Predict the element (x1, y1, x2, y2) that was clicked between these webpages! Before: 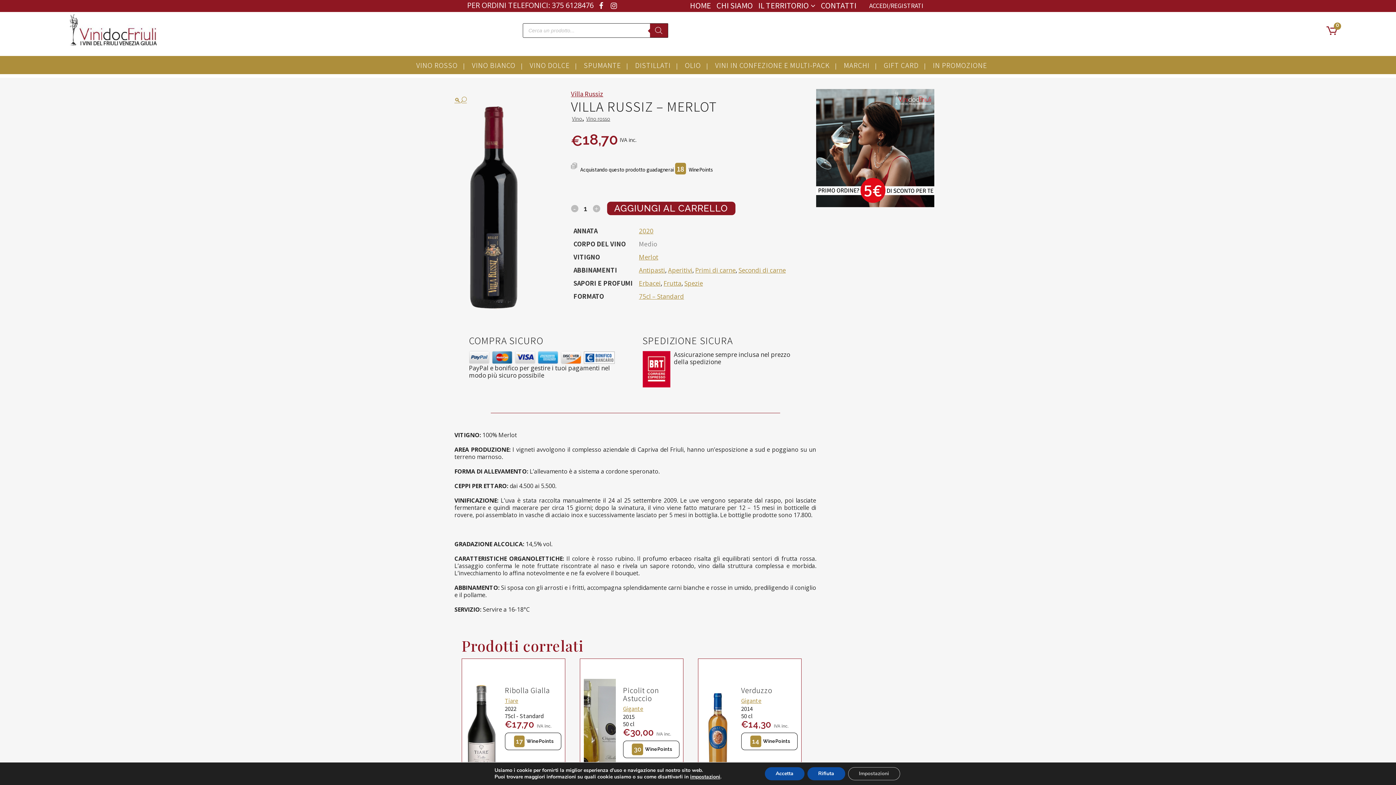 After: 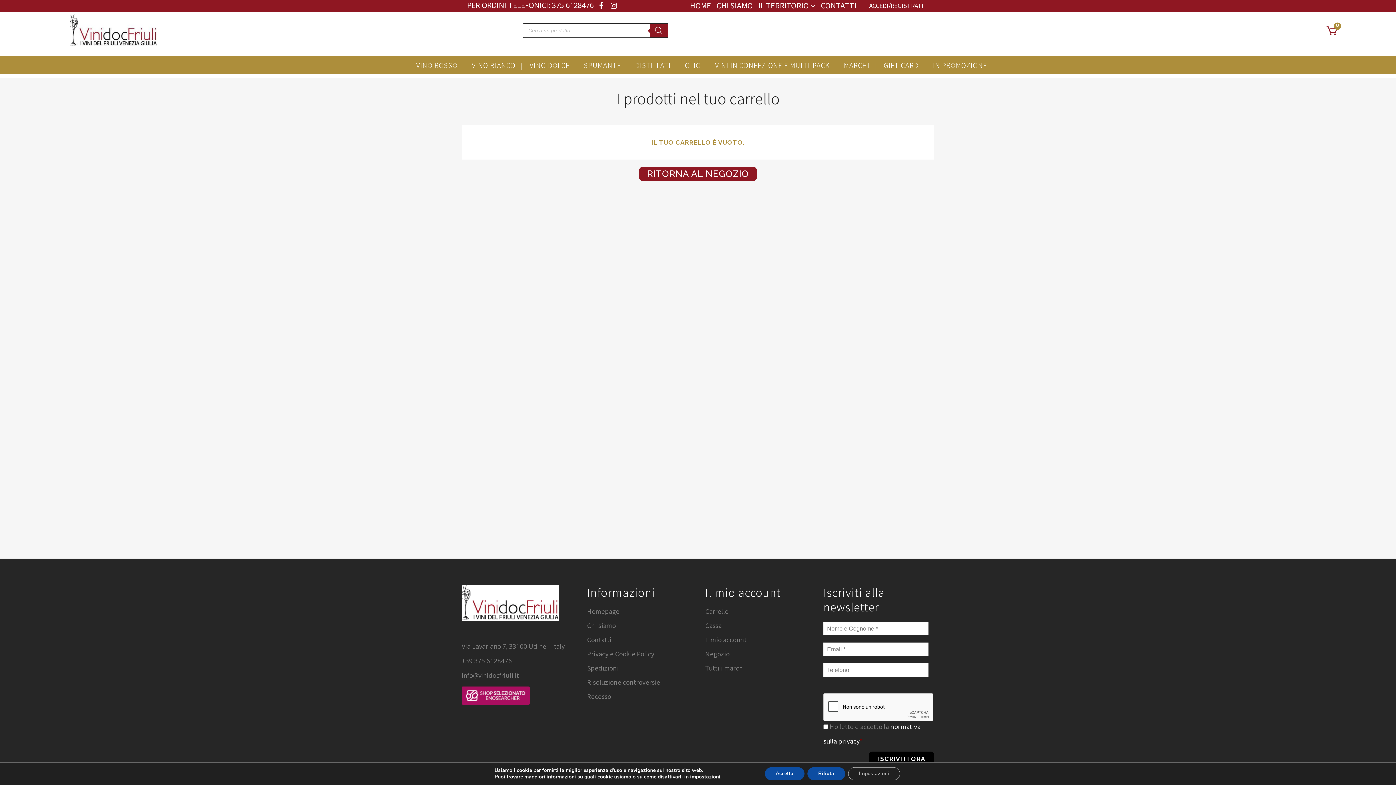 Action: bbox: (1326, 25, 1337, 36) label: 0